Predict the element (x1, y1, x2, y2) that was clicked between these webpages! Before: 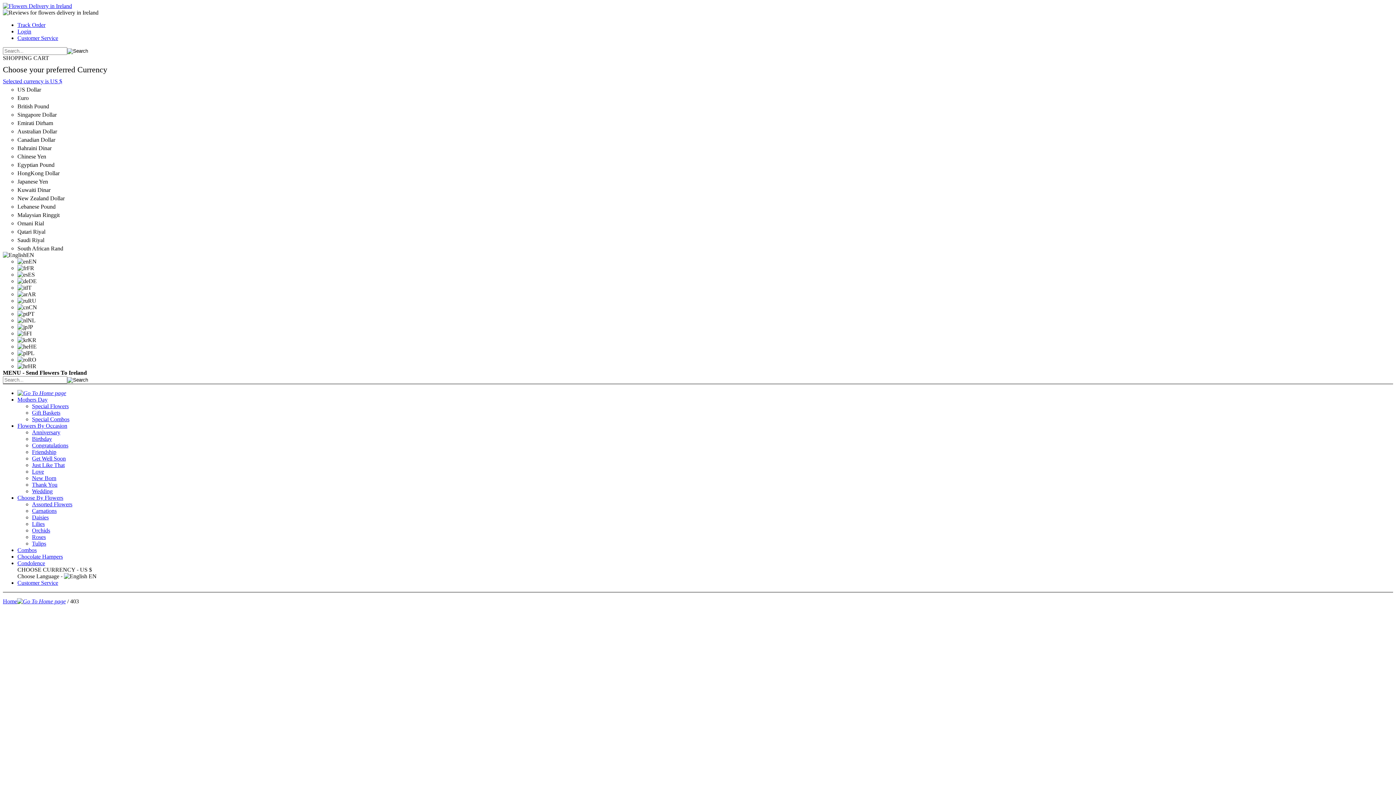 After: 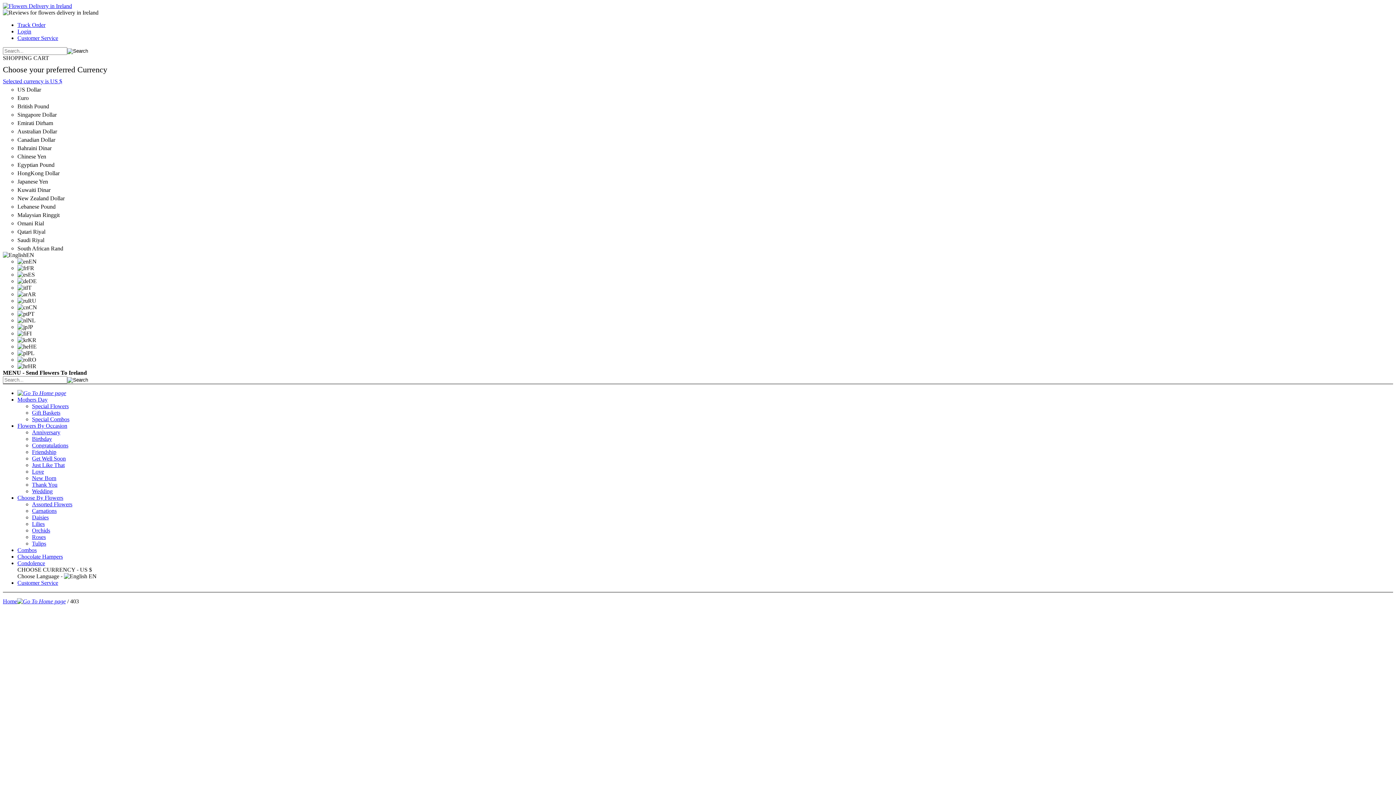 Action: label: New Born bbox: (32, 475, 56, 481)